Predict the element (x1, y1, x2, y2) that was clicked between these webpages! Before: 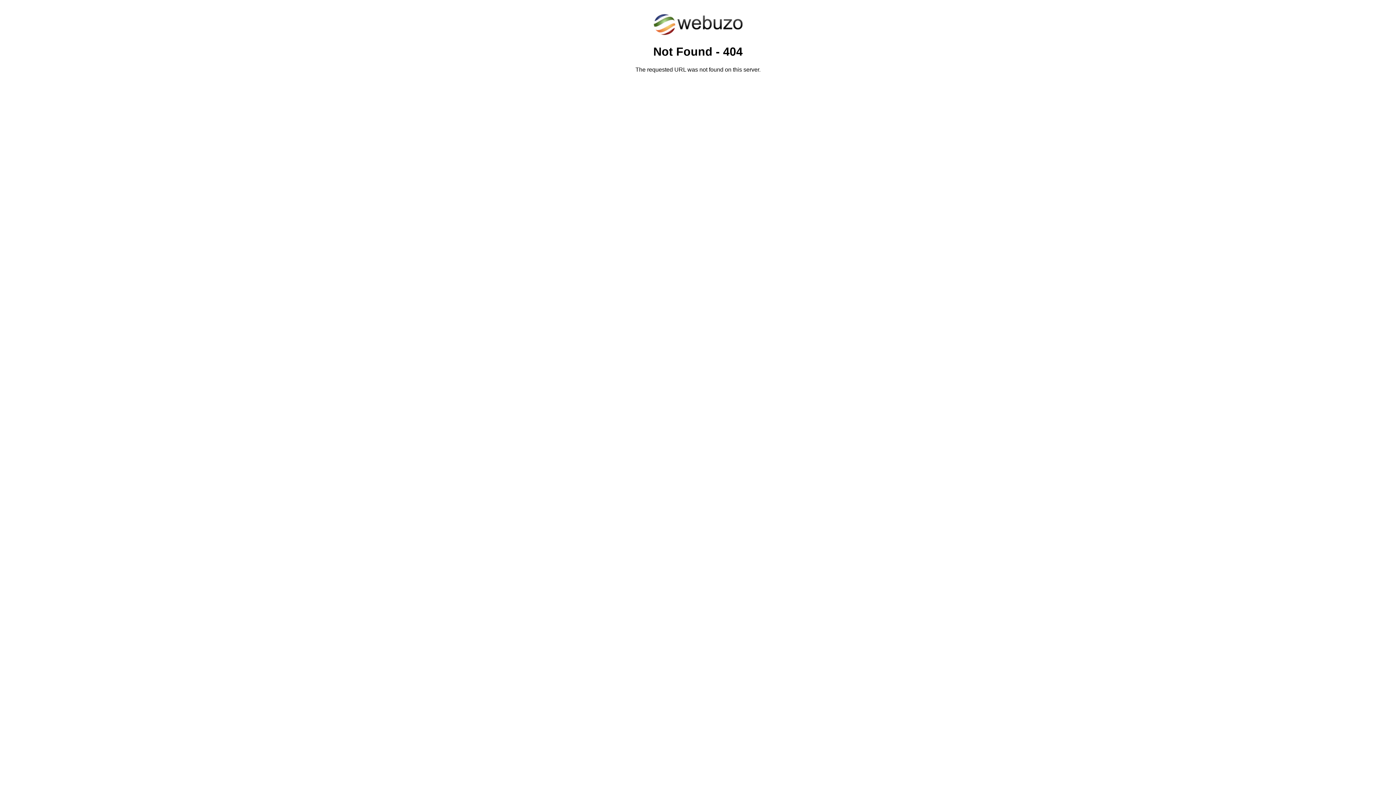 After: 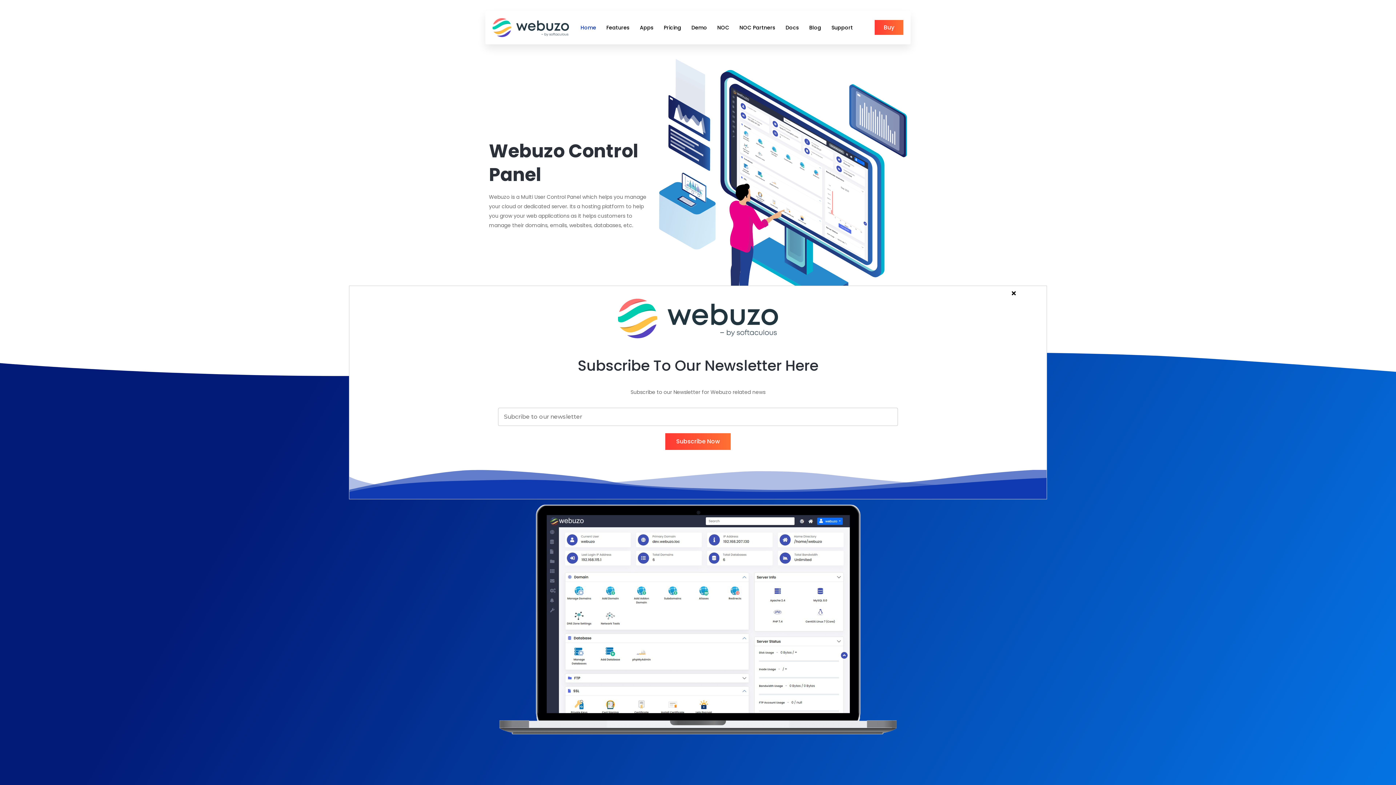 Action: bbox: (652, 30, 743, 37)